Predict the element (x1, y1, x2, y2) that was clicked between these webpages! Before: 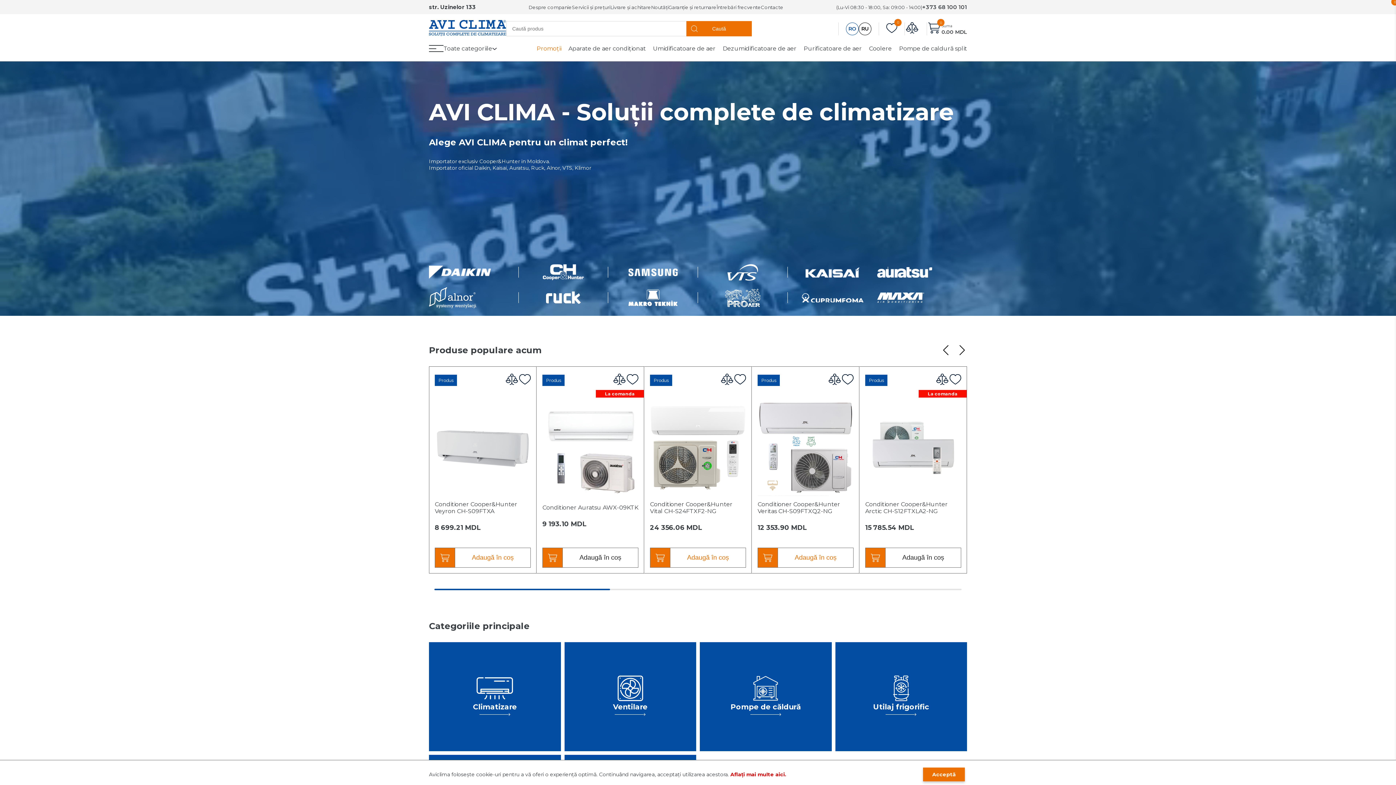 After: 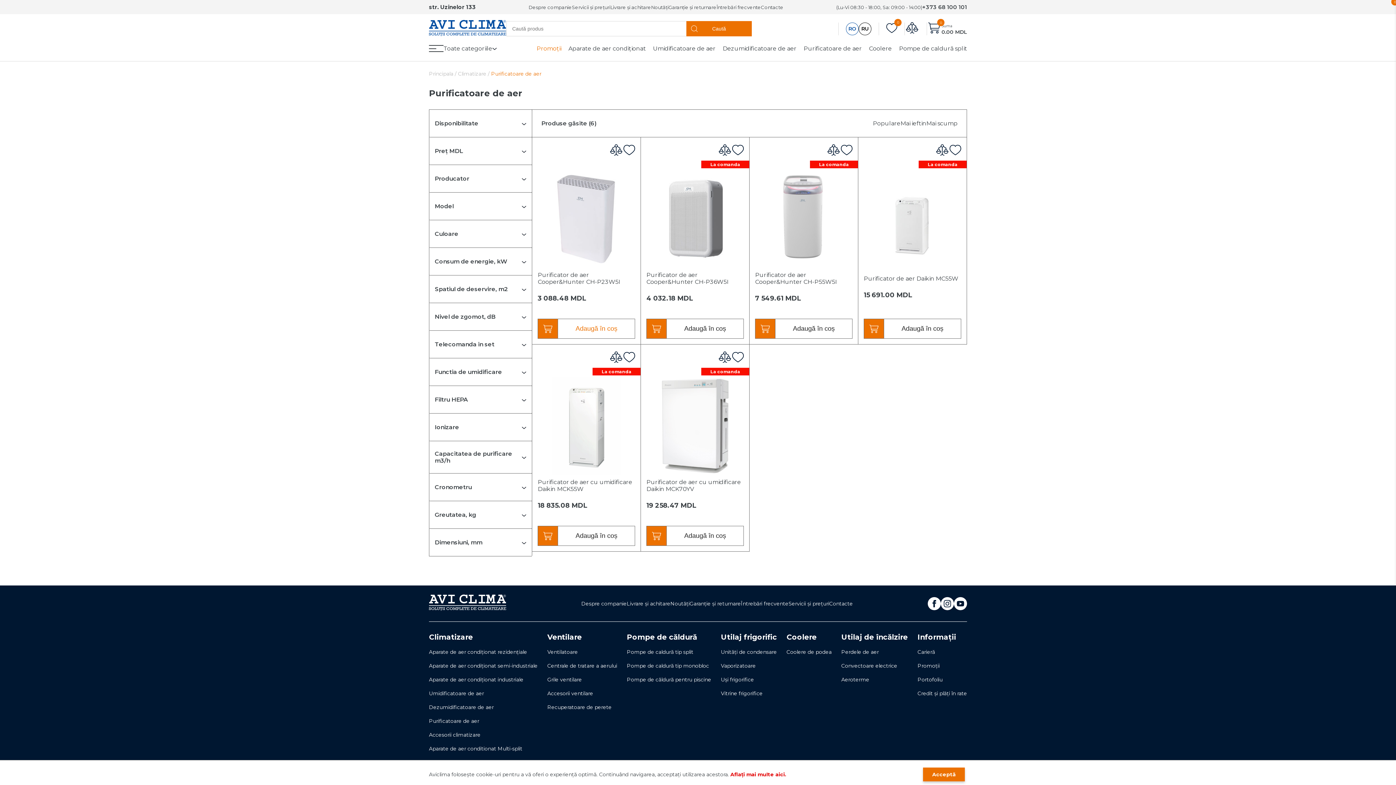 Action: bbox: (803, 45, 862, 52) label: Purificatoare de aer